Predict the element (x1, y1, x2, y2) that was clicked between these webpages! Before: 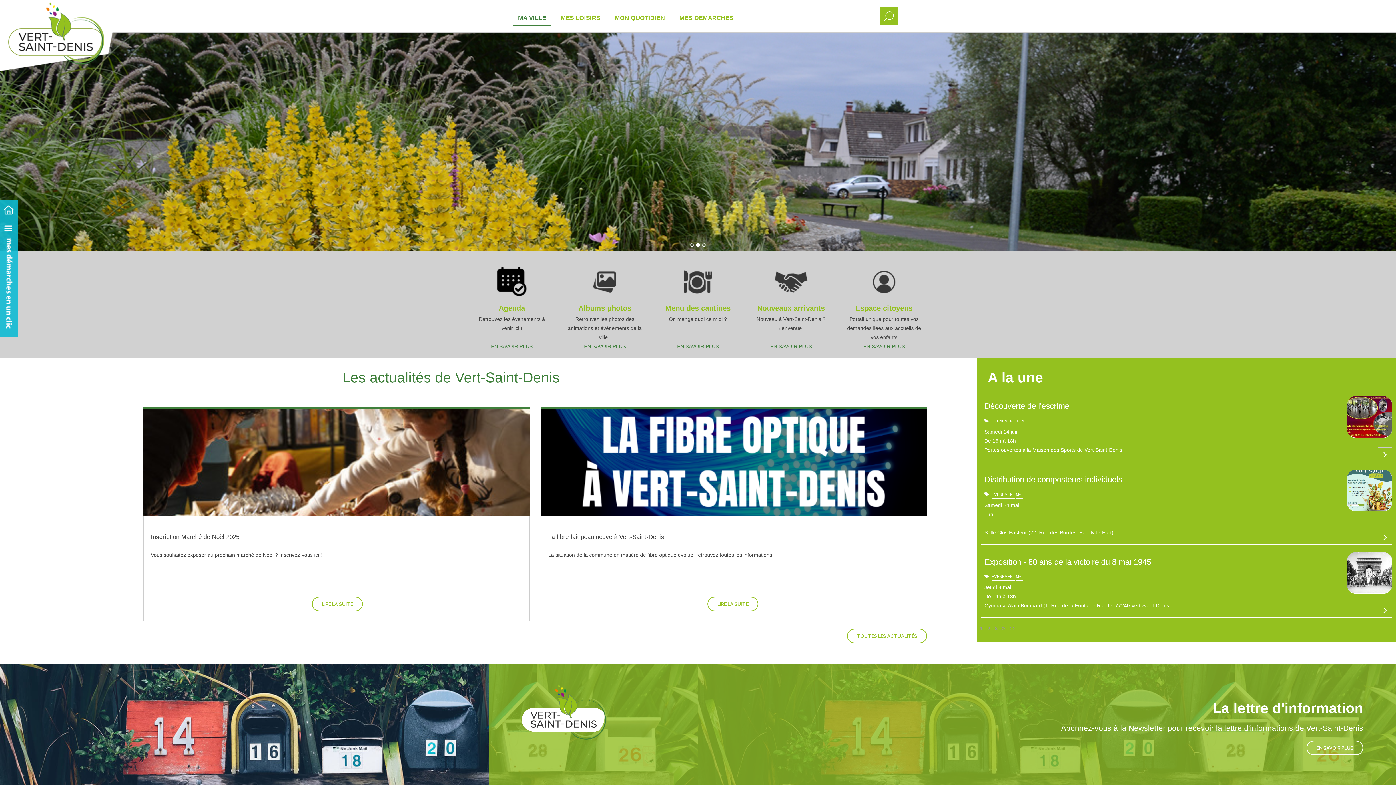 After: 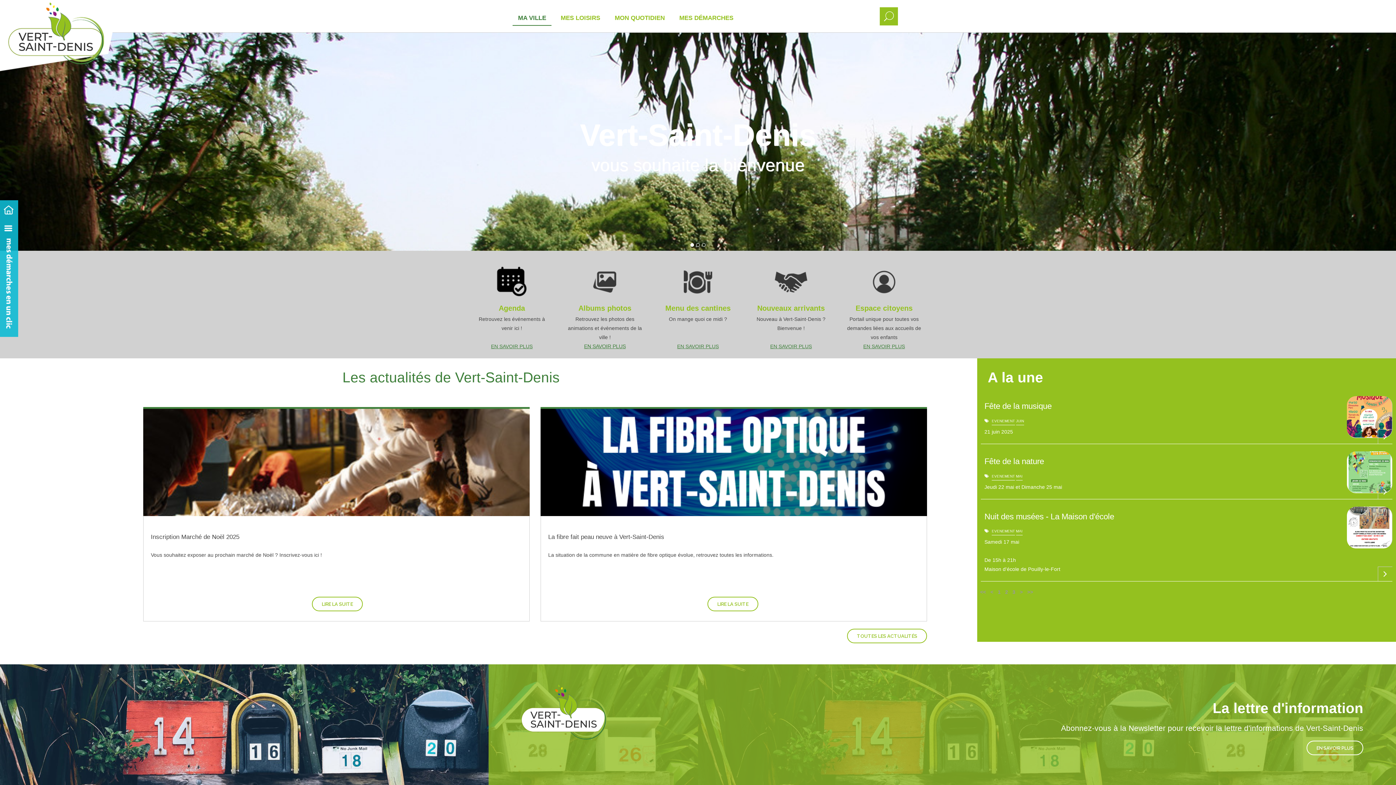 Action: label: > bbox: (1002, 625, 1005, 631)